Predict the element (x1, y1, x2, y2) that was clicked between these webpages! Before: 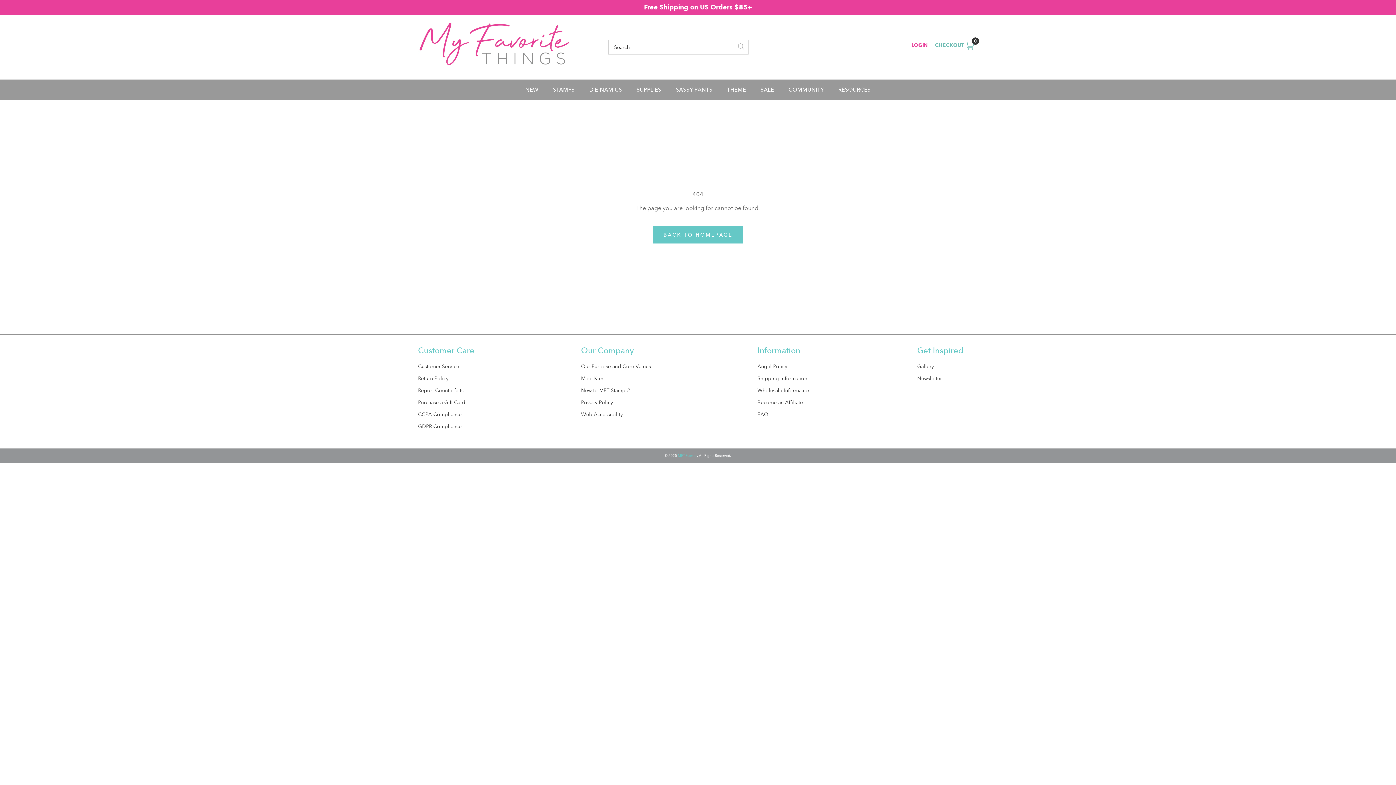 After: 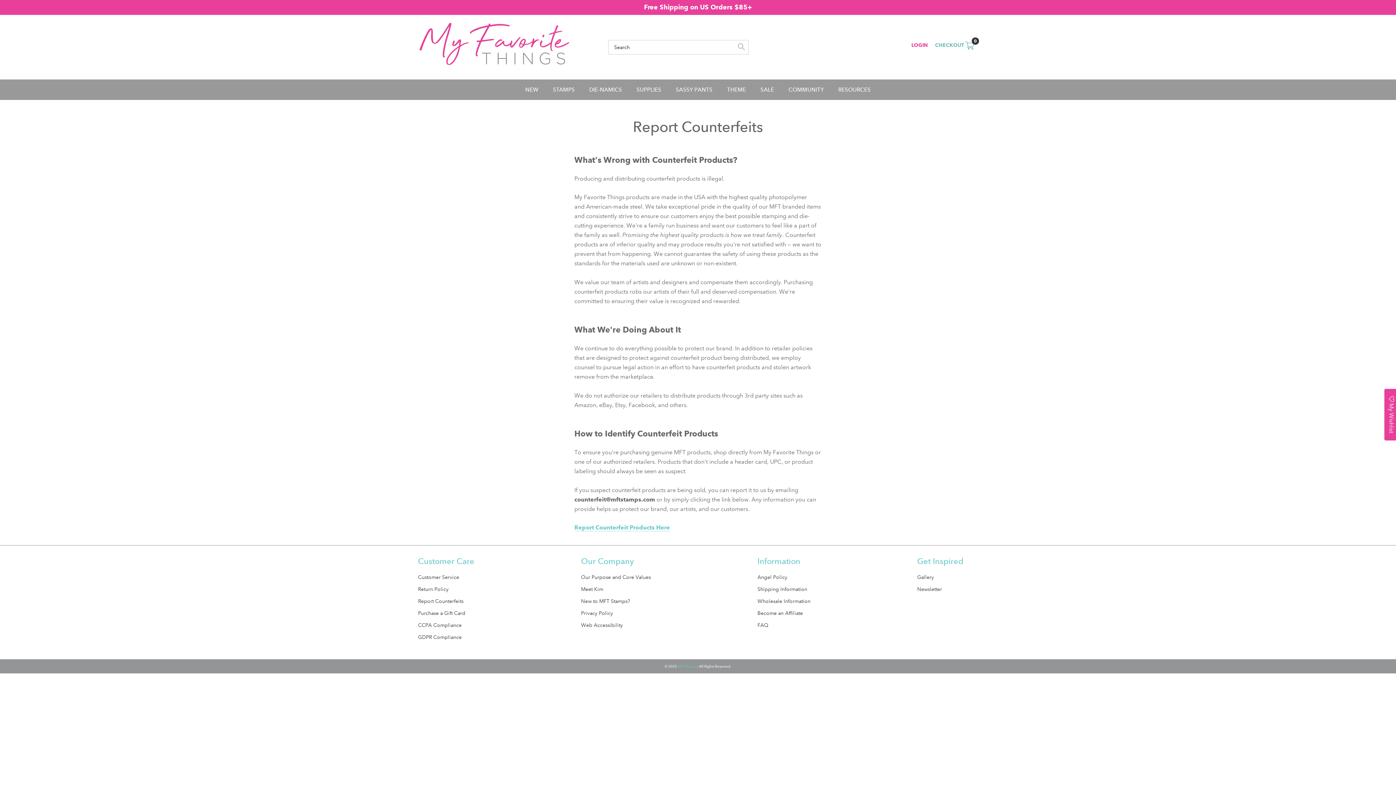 Action: bbox: (418, 386, 474, 394) label: Report Counterfeits